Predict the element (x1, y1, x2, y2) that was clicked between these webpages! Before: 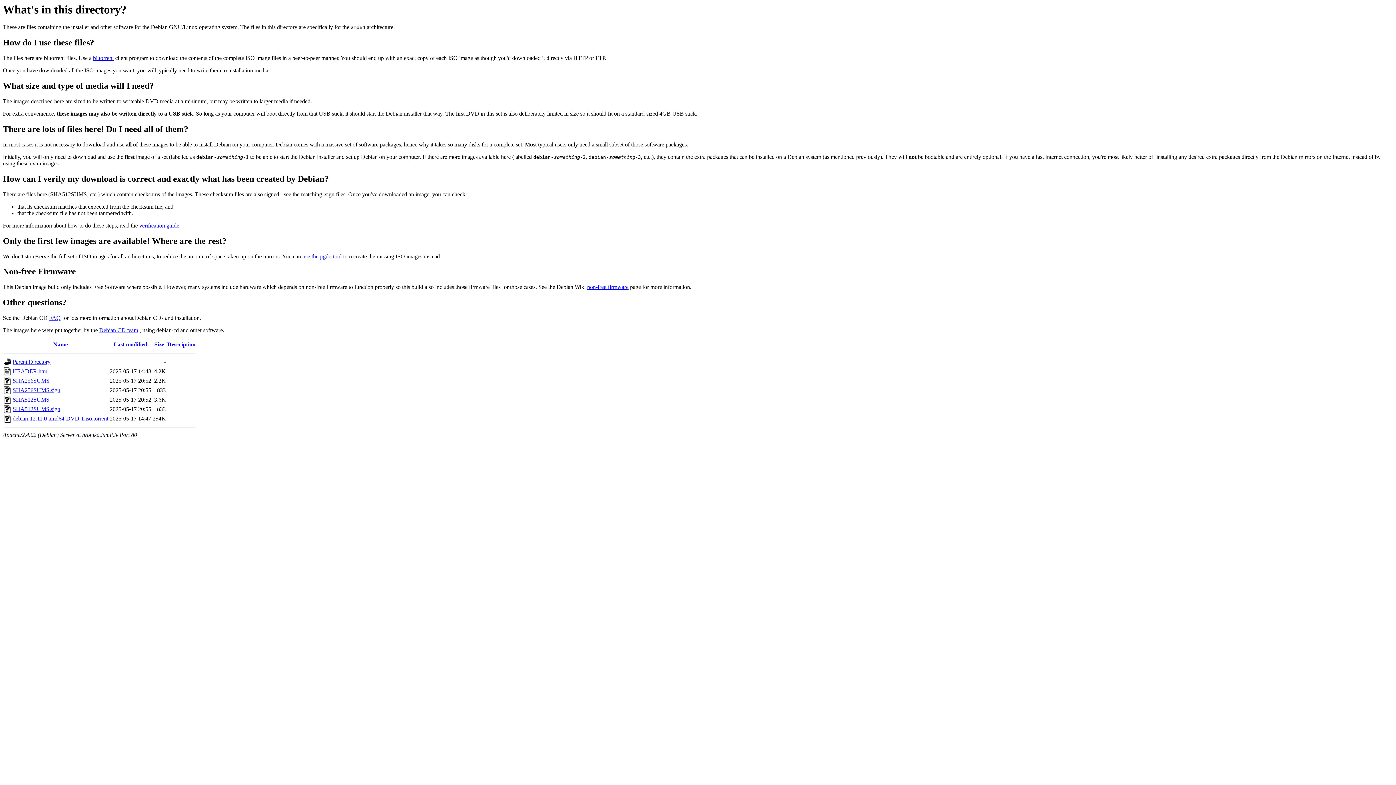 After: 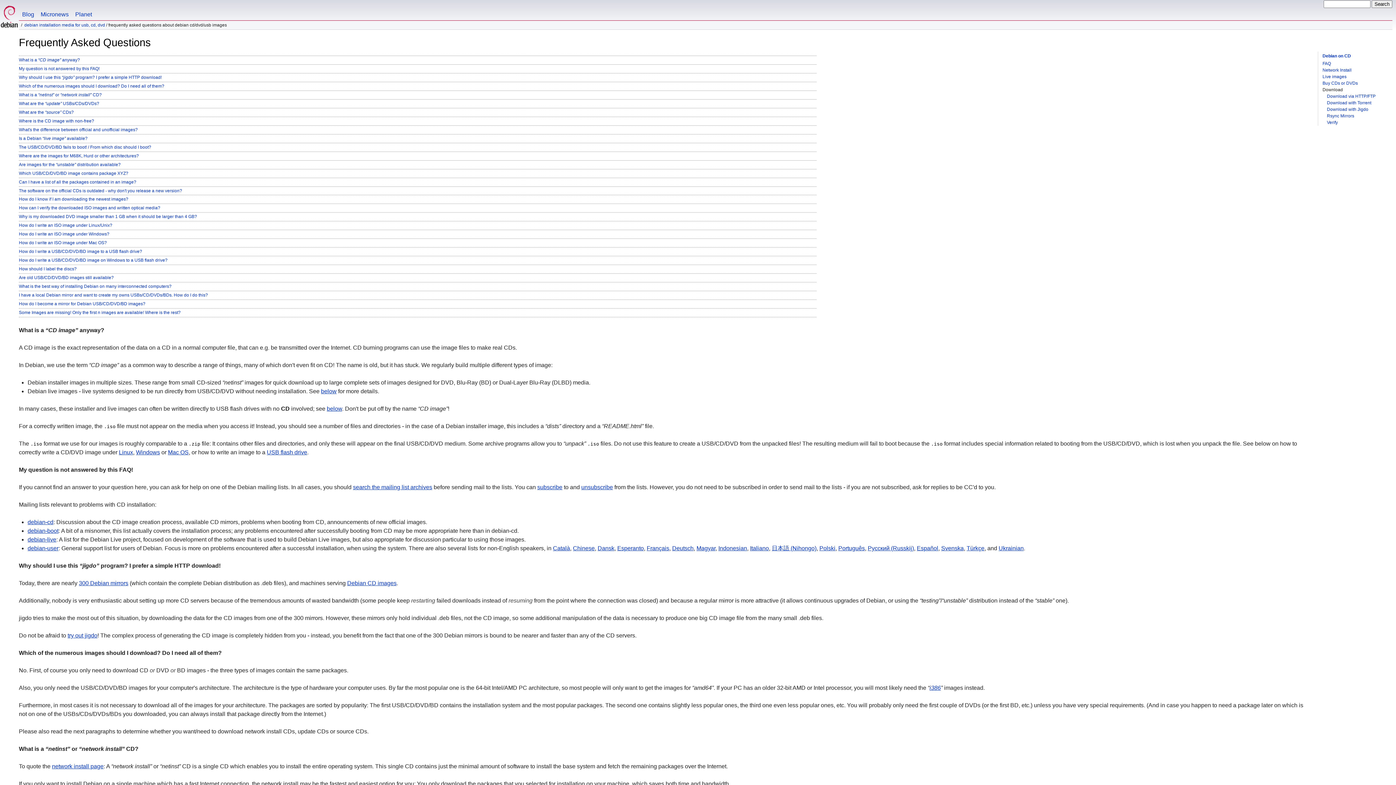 Action: label: FAQ bbox: (49, 314, 60, 321)